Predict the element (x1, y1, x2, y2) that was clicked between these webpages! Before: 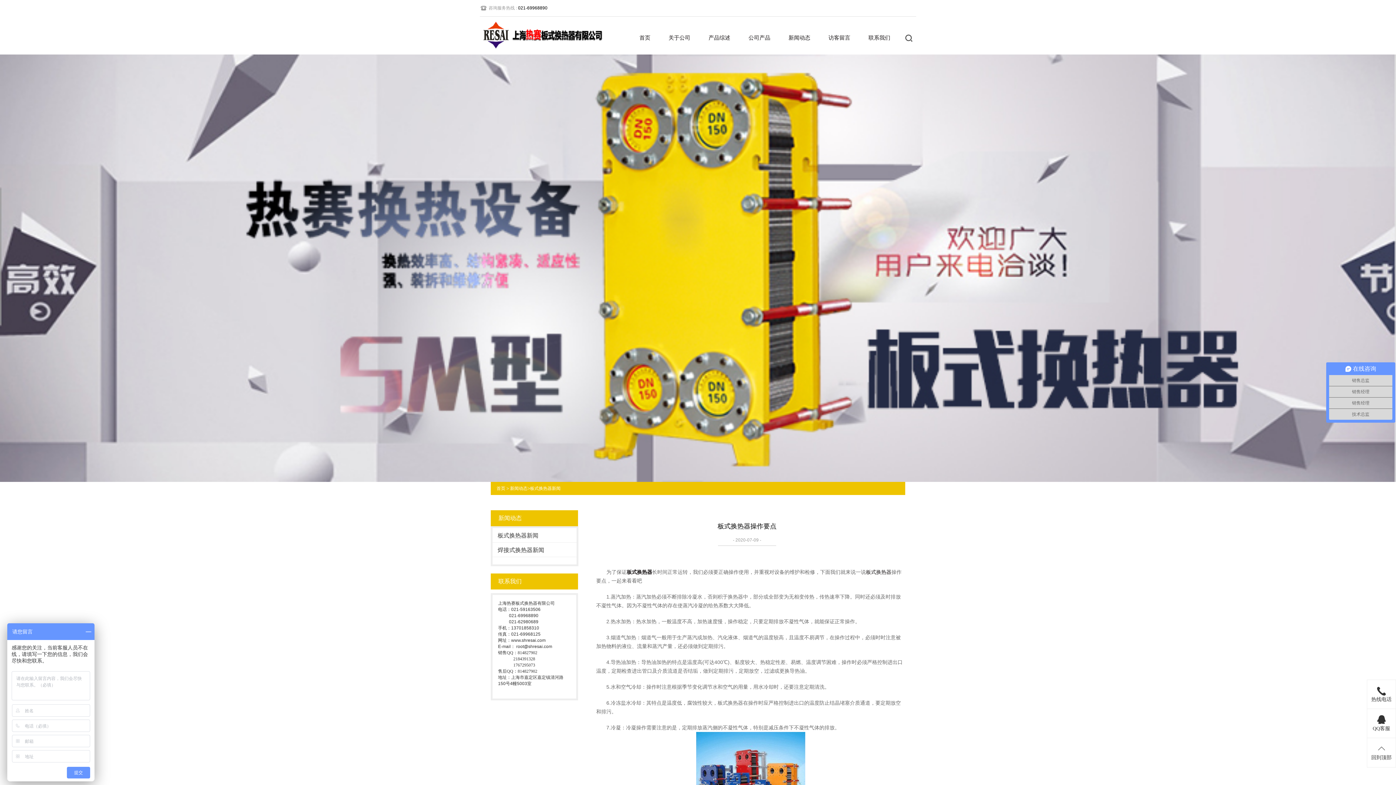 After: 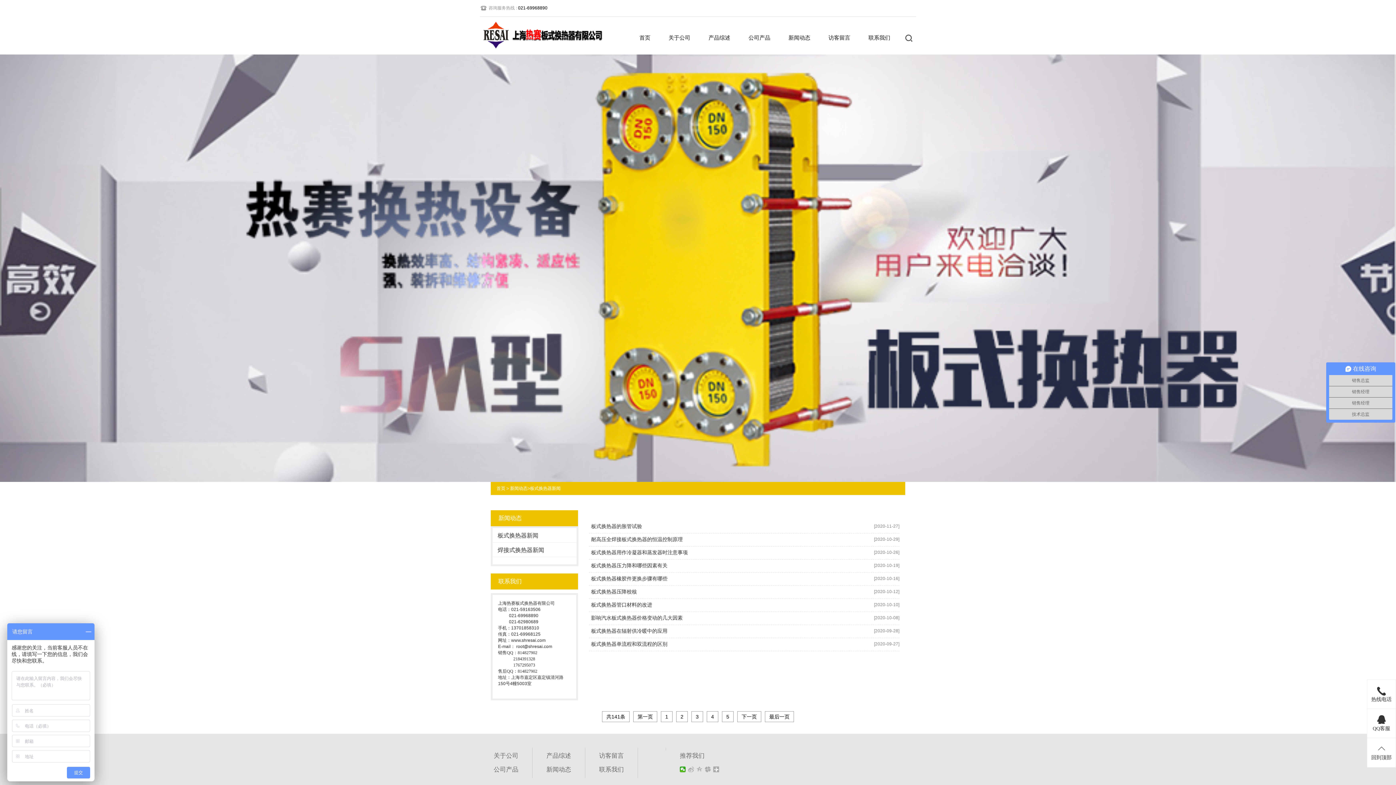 Action: label: 板式换热器新闻 bbox: (492, 528, 576, 542)